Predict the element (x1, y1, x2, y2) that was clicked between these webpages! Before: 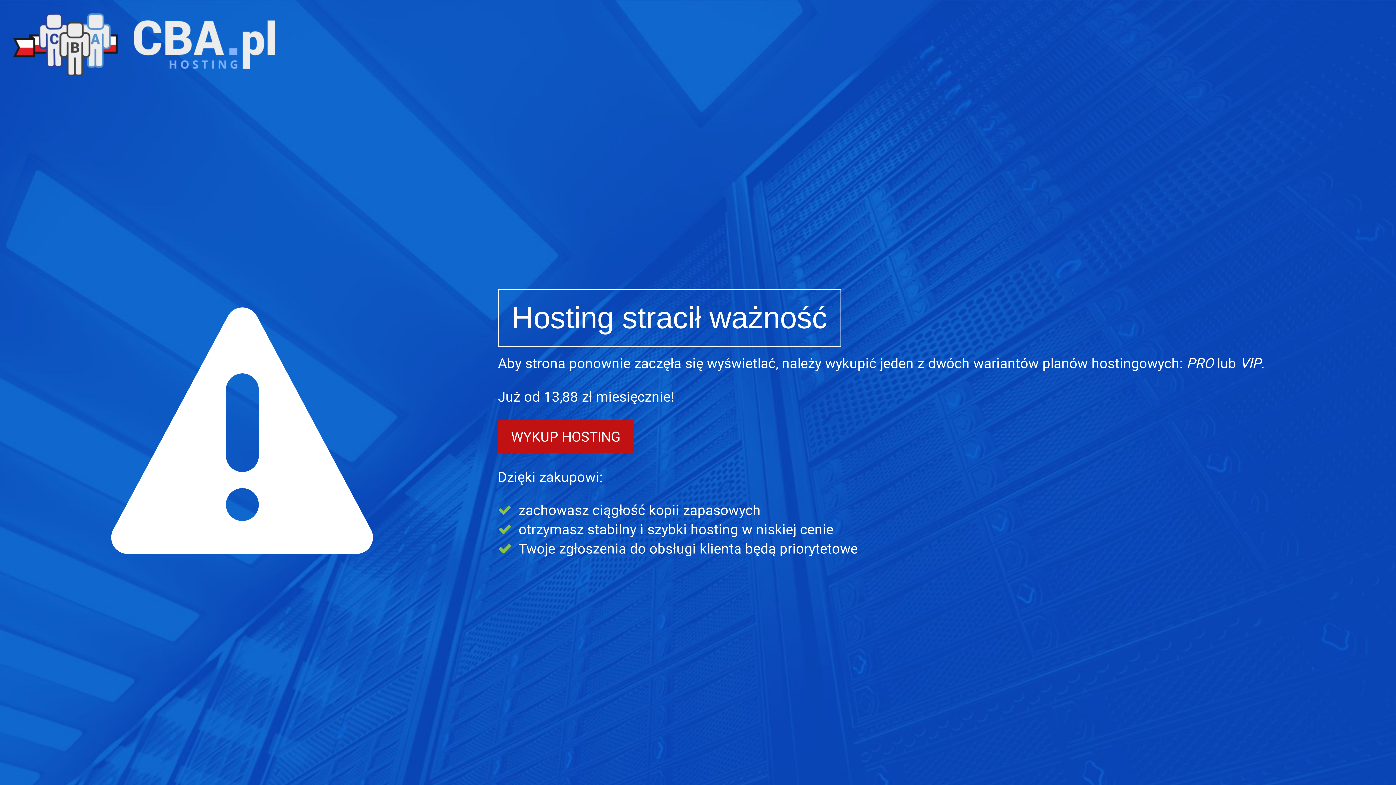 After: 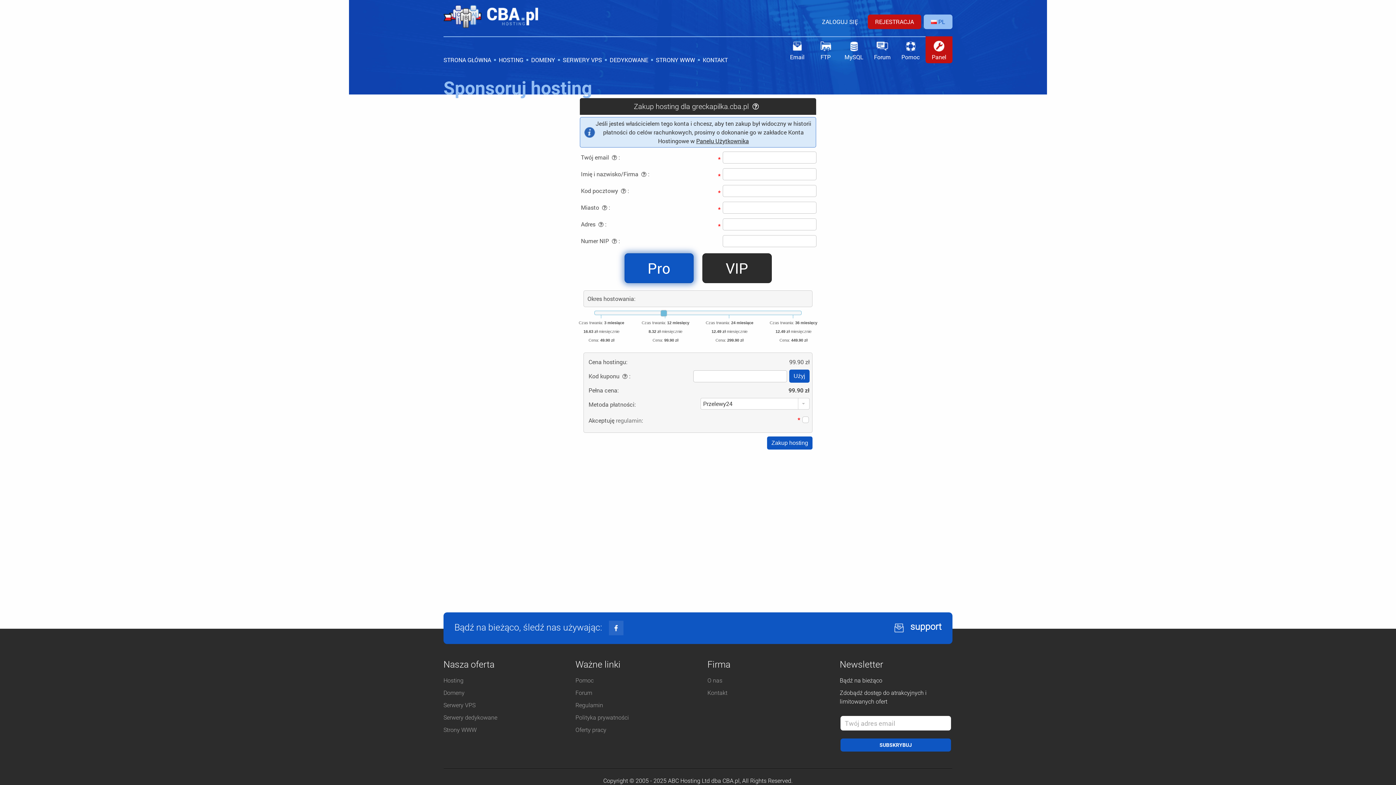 Action: bbox: (498, 420, 633, 453) label: WYKUP HOSTING